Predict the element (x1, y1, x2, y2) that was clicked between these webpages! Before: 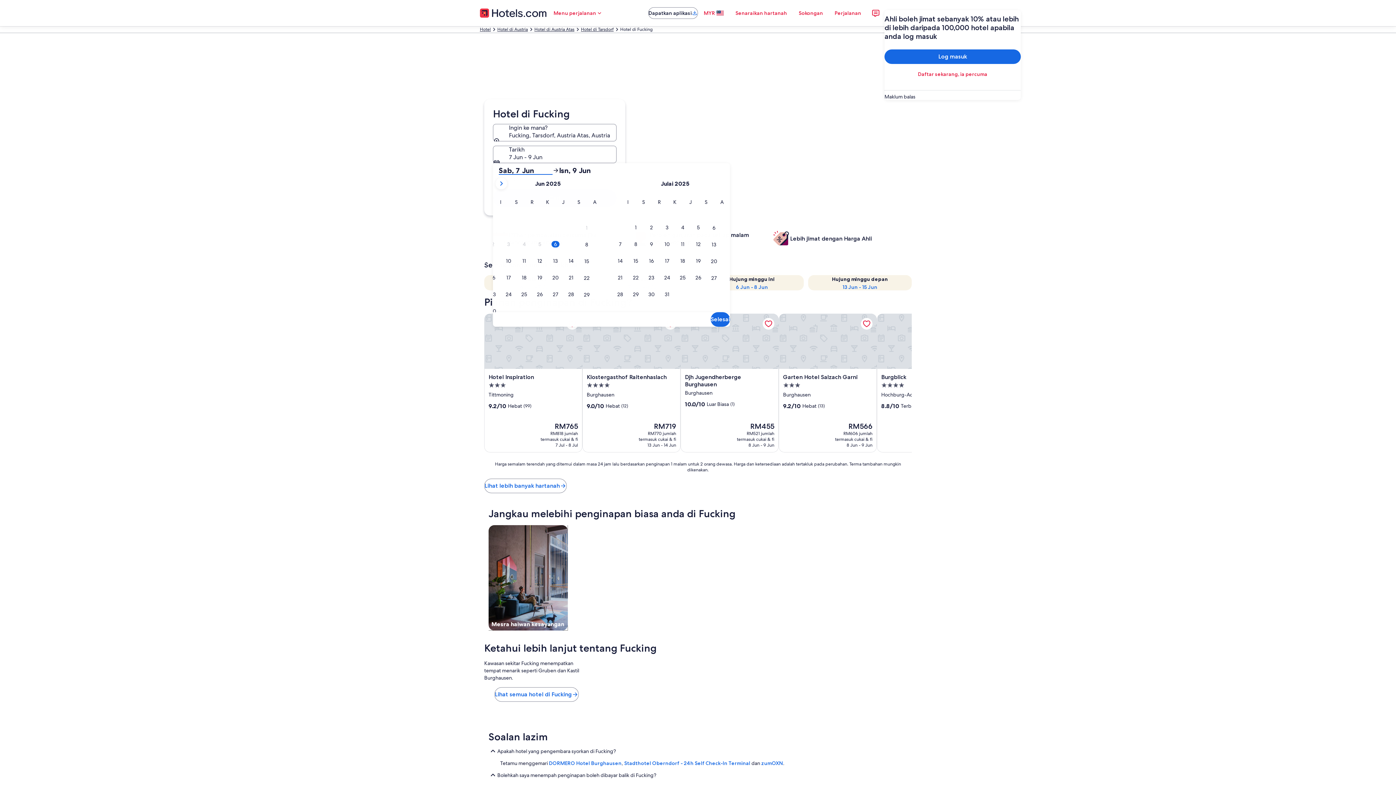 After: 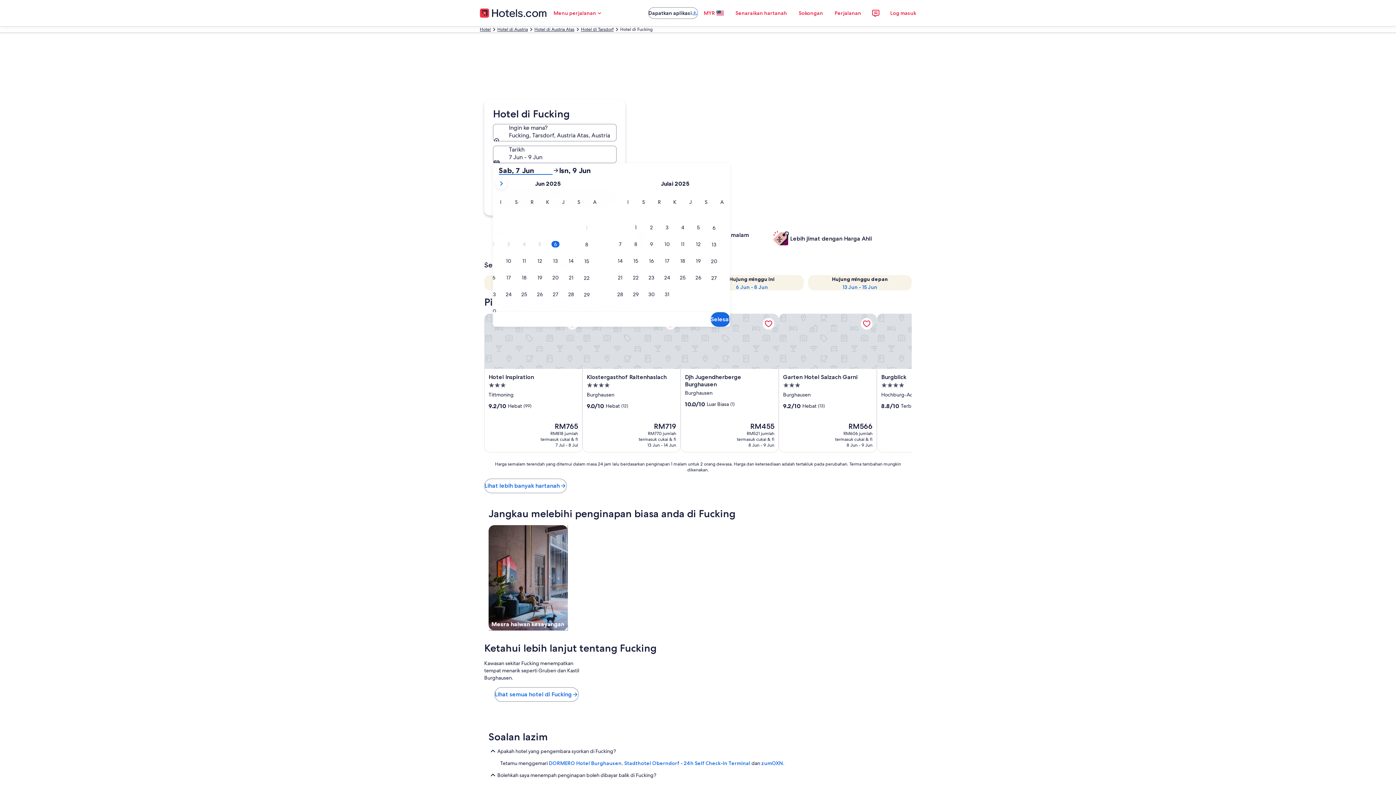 Action: label: Sab, 7 Jun bbox: (498, 166, 552, 174)